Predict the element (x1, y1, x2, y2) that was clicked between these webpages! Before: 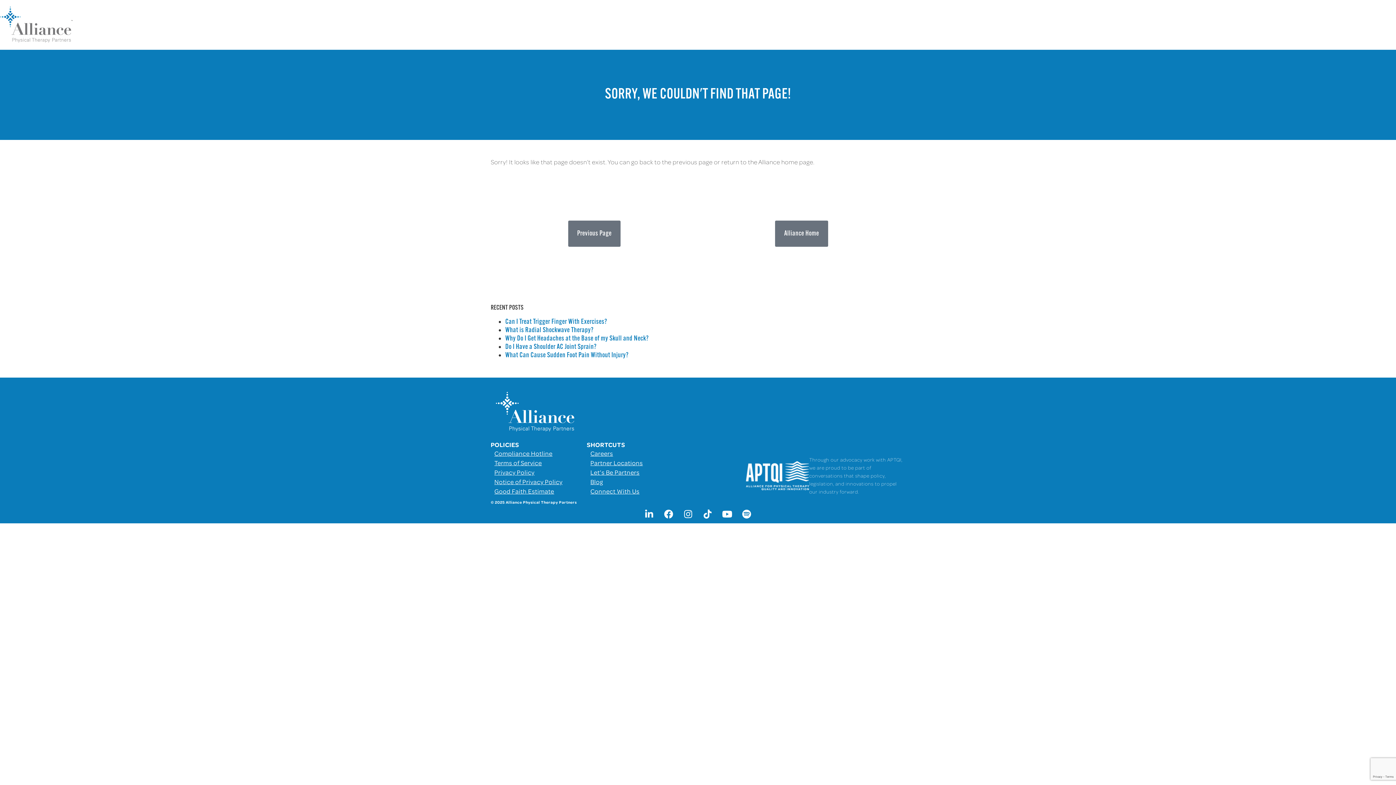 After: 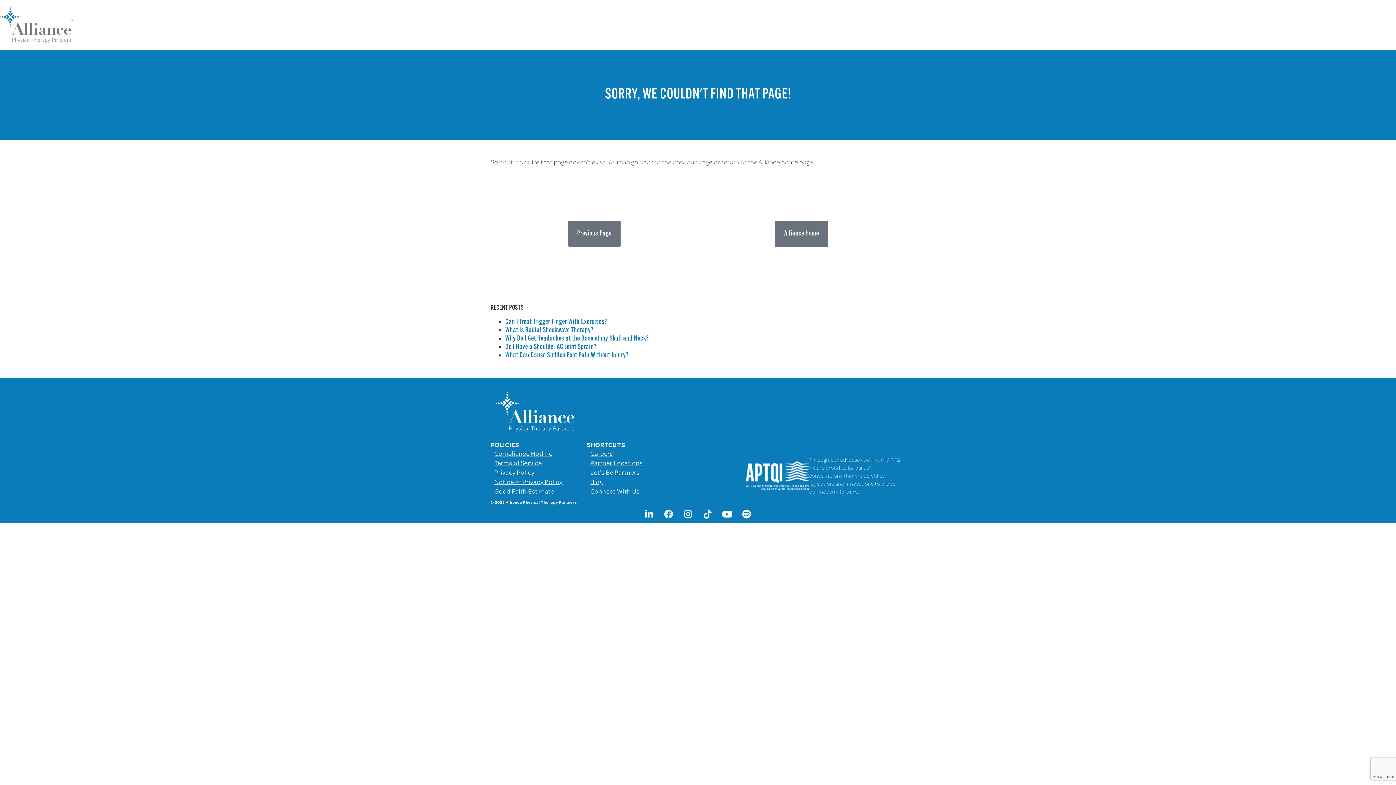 Action: label: Facebook bbox: (659, 505, 678, 523)